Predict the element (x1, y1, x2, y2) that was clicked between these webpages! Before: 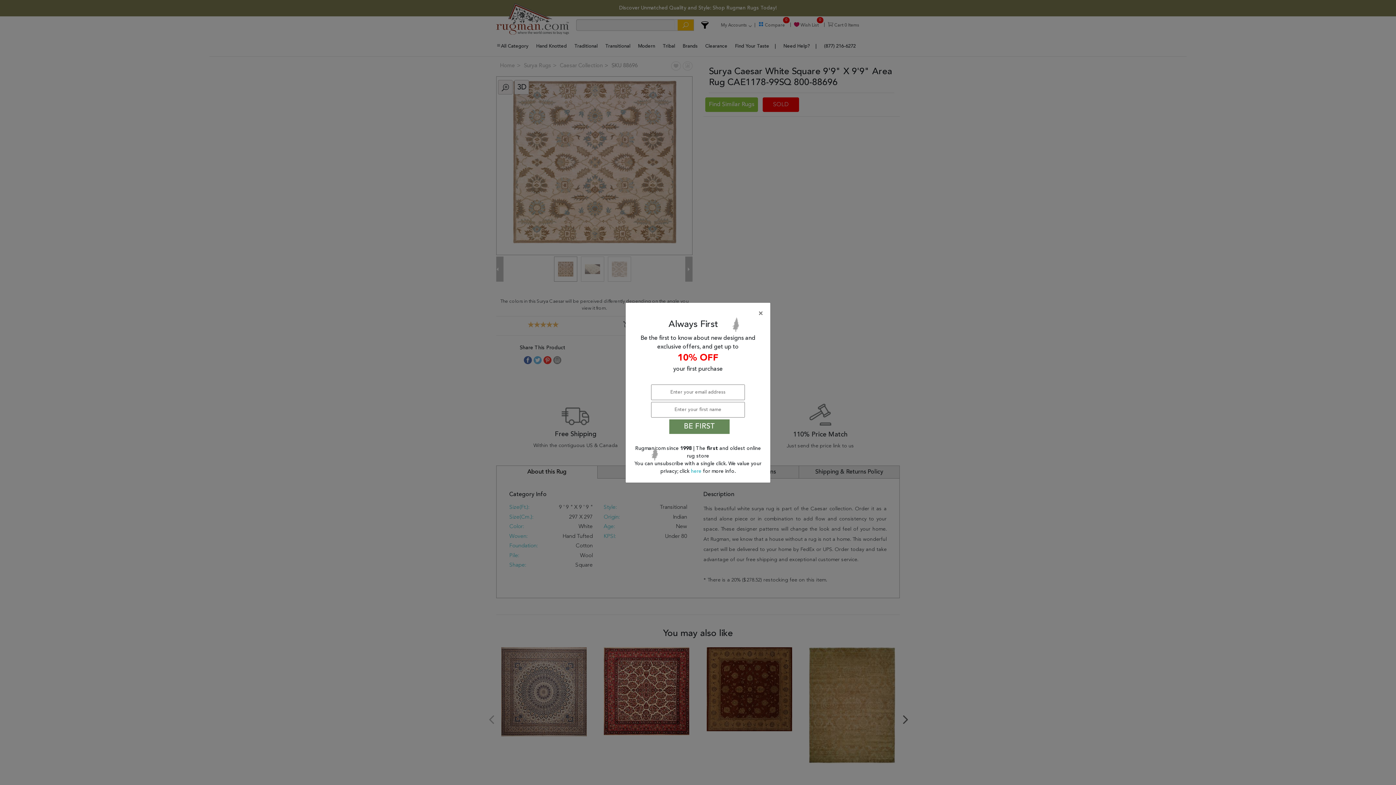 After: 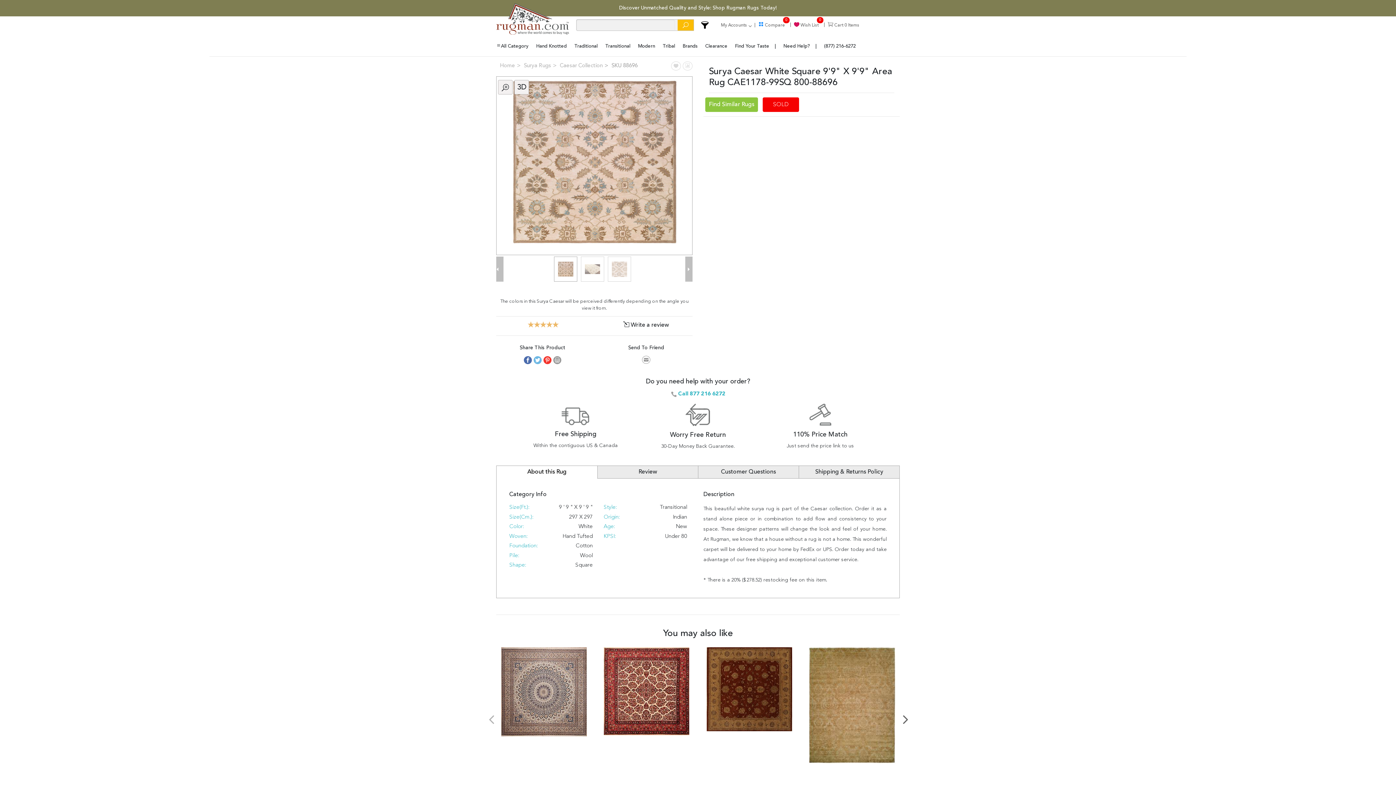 Action: bbox: (636, 310, 763, 317) label: Close